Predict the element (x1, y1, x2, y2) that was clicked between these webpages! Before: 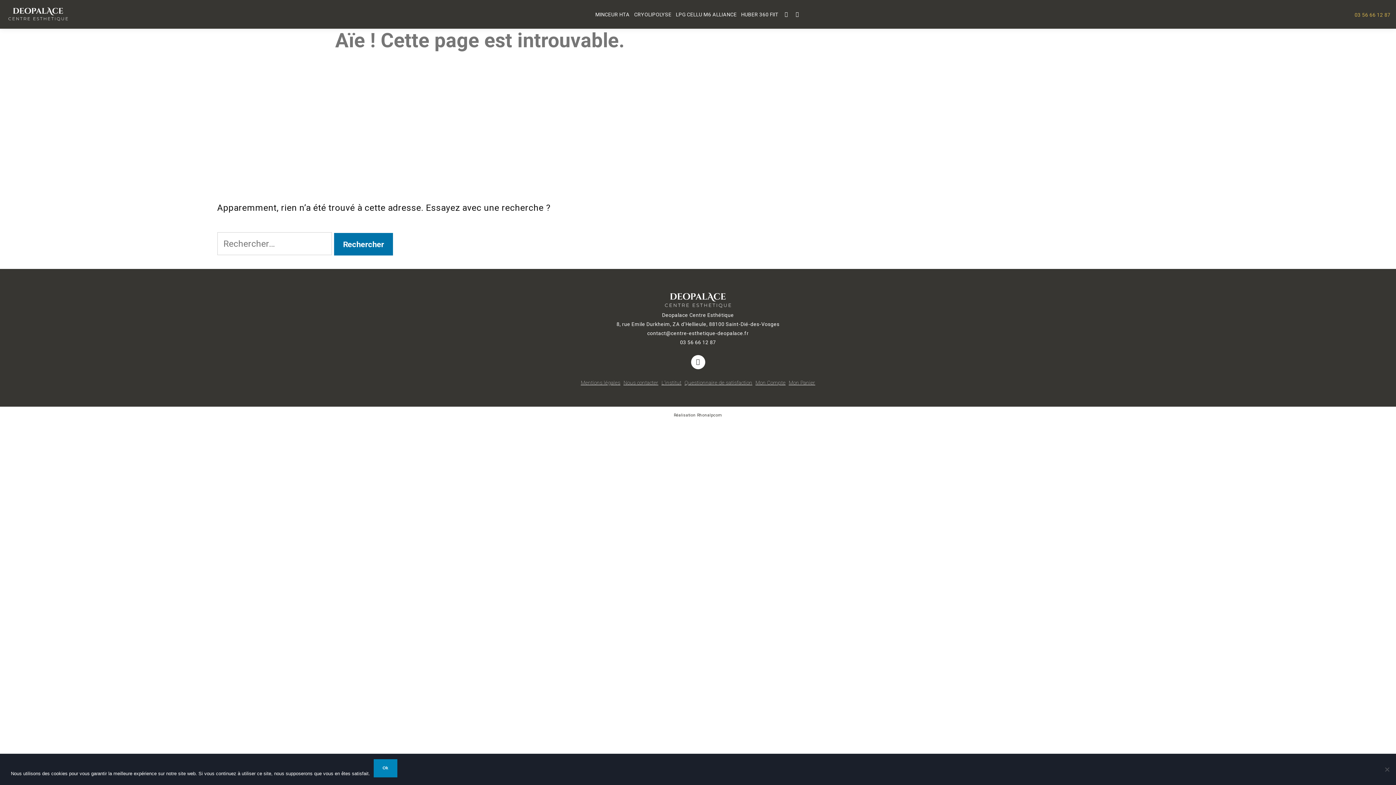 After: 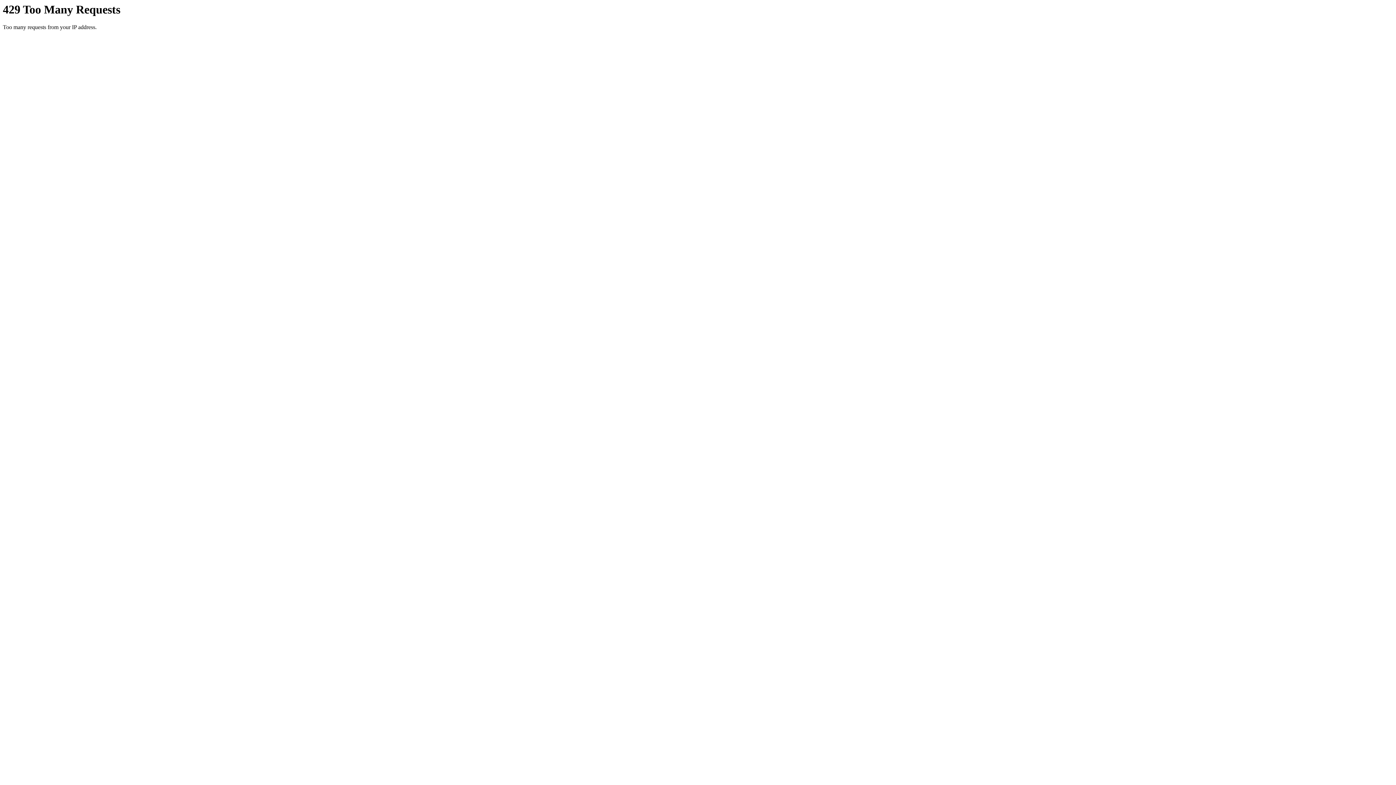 Action: bbox: (673, 5, 739, 23) label: LPG CELLU M6 ALLIANCE